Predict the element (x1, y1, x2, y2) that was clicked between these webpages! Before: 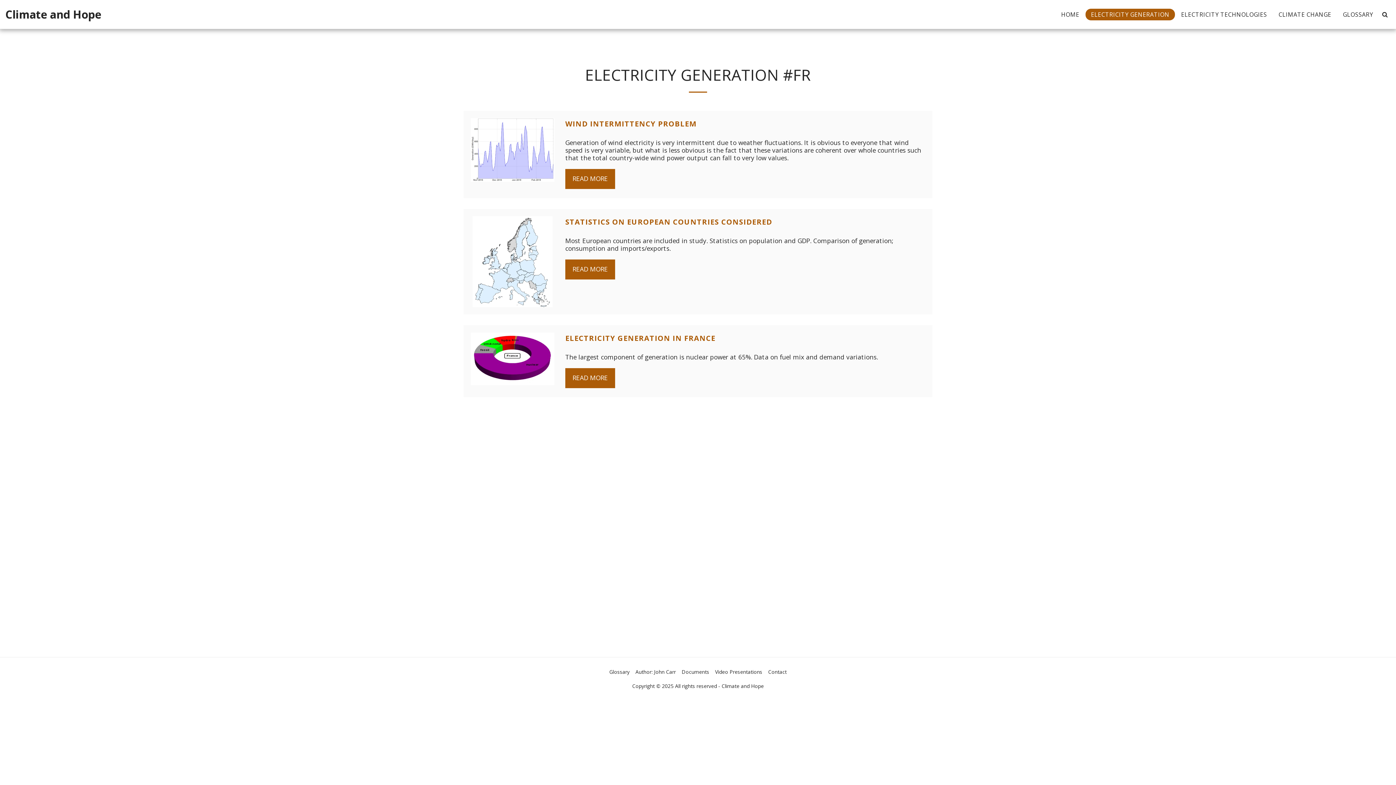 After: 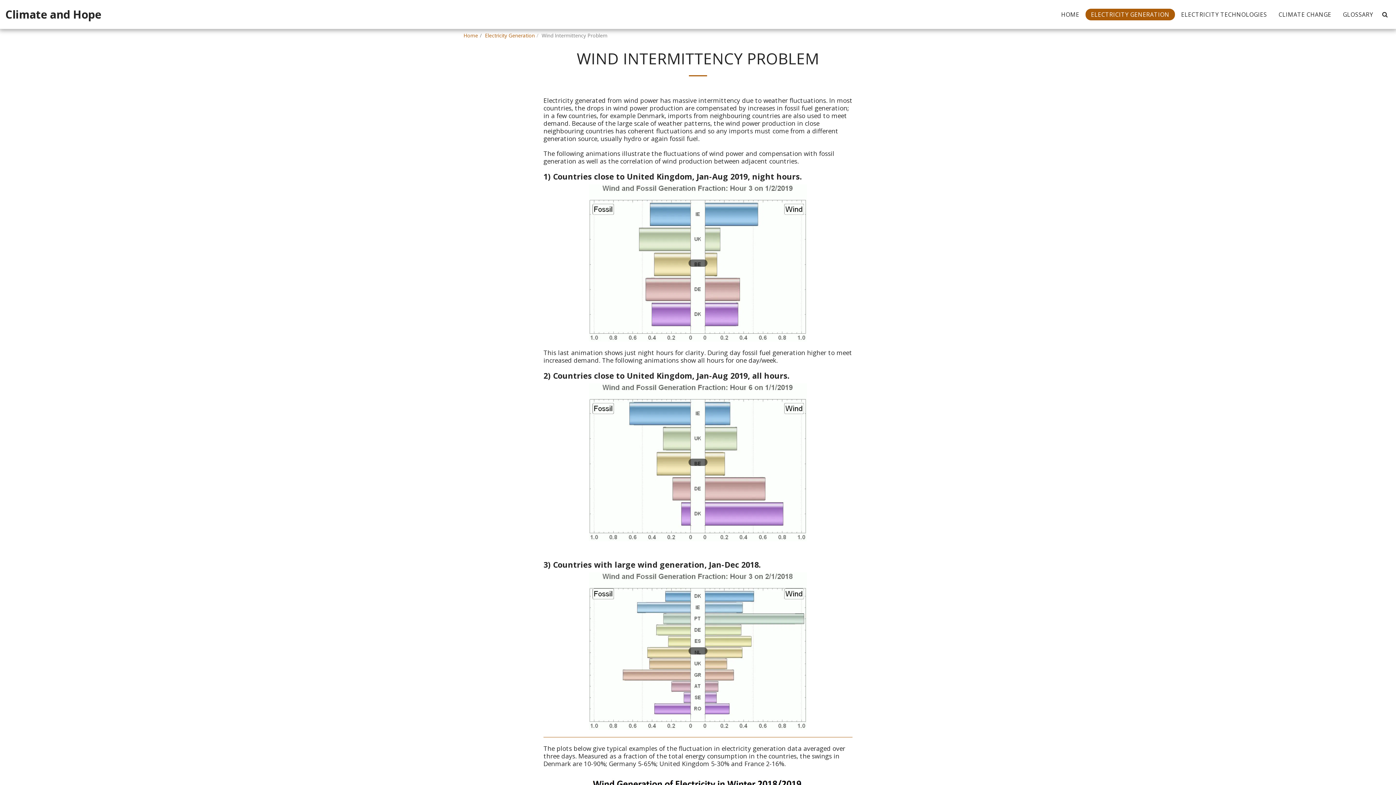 Action: bbox: (565, 169, 615, 189) label: Read More